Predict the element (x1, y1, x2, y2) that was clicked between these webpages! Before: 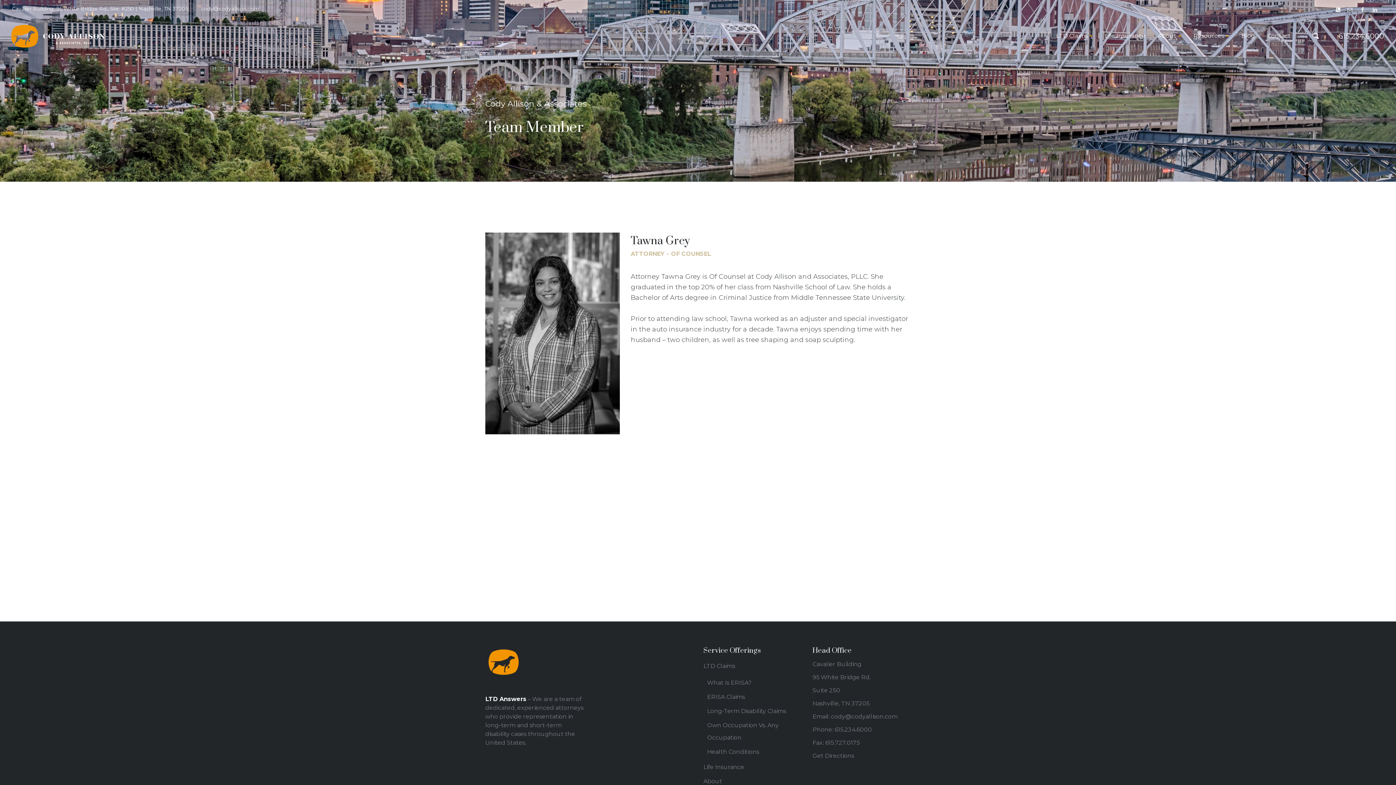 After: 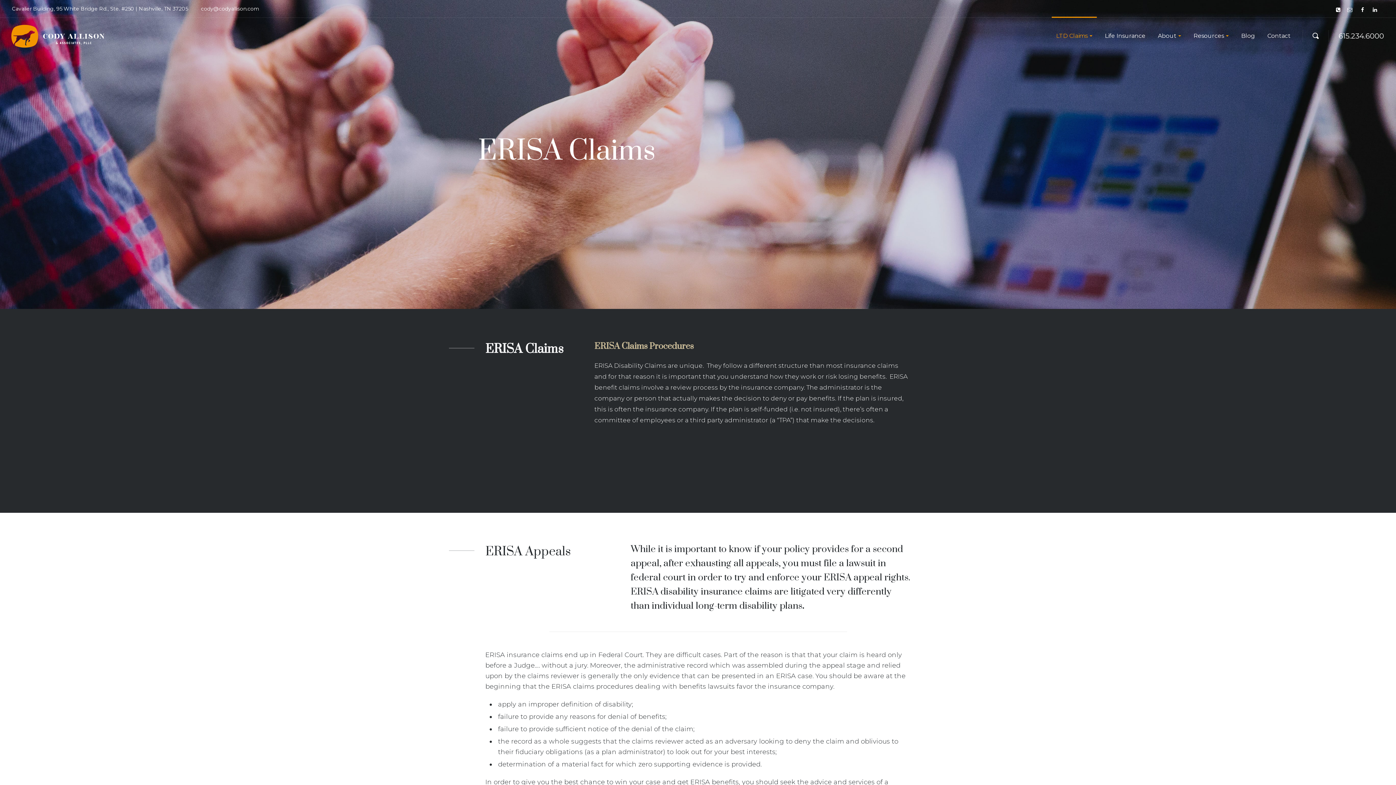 Action: bbox: (707, 693, 745, 700) label: ERISA Claims